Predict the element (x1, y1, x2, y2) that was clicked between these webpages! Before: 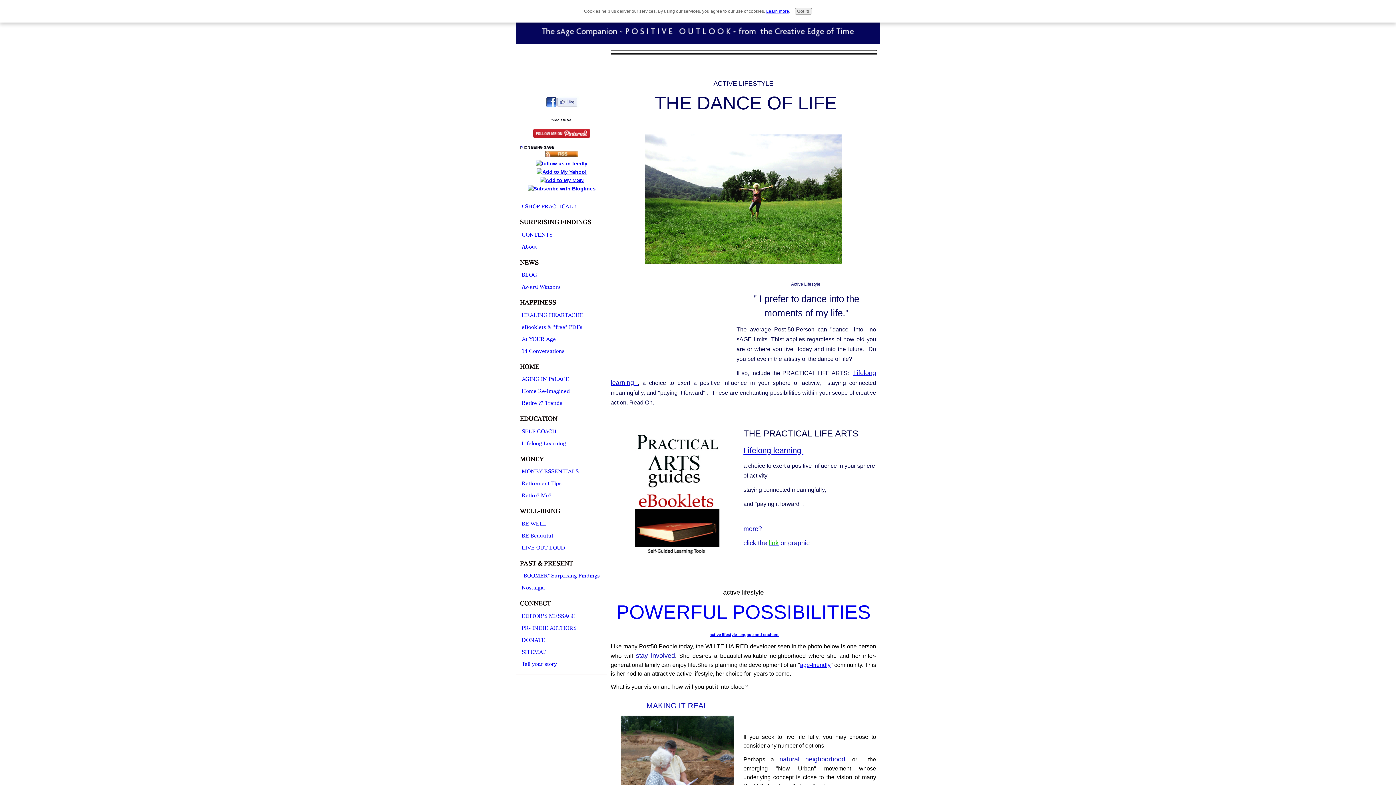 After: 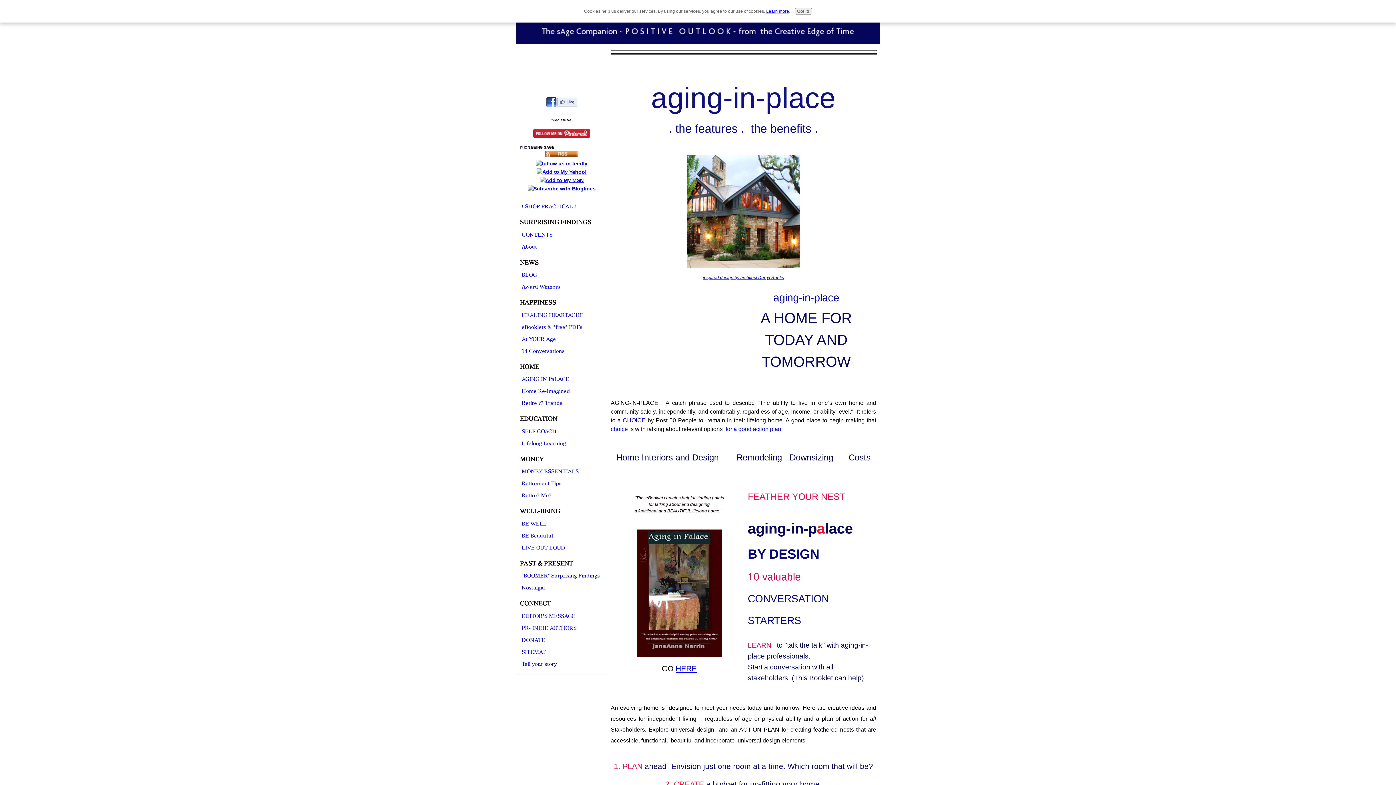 Action: label: Home Re-Imagined bbox: (520, 385, 603, 397)